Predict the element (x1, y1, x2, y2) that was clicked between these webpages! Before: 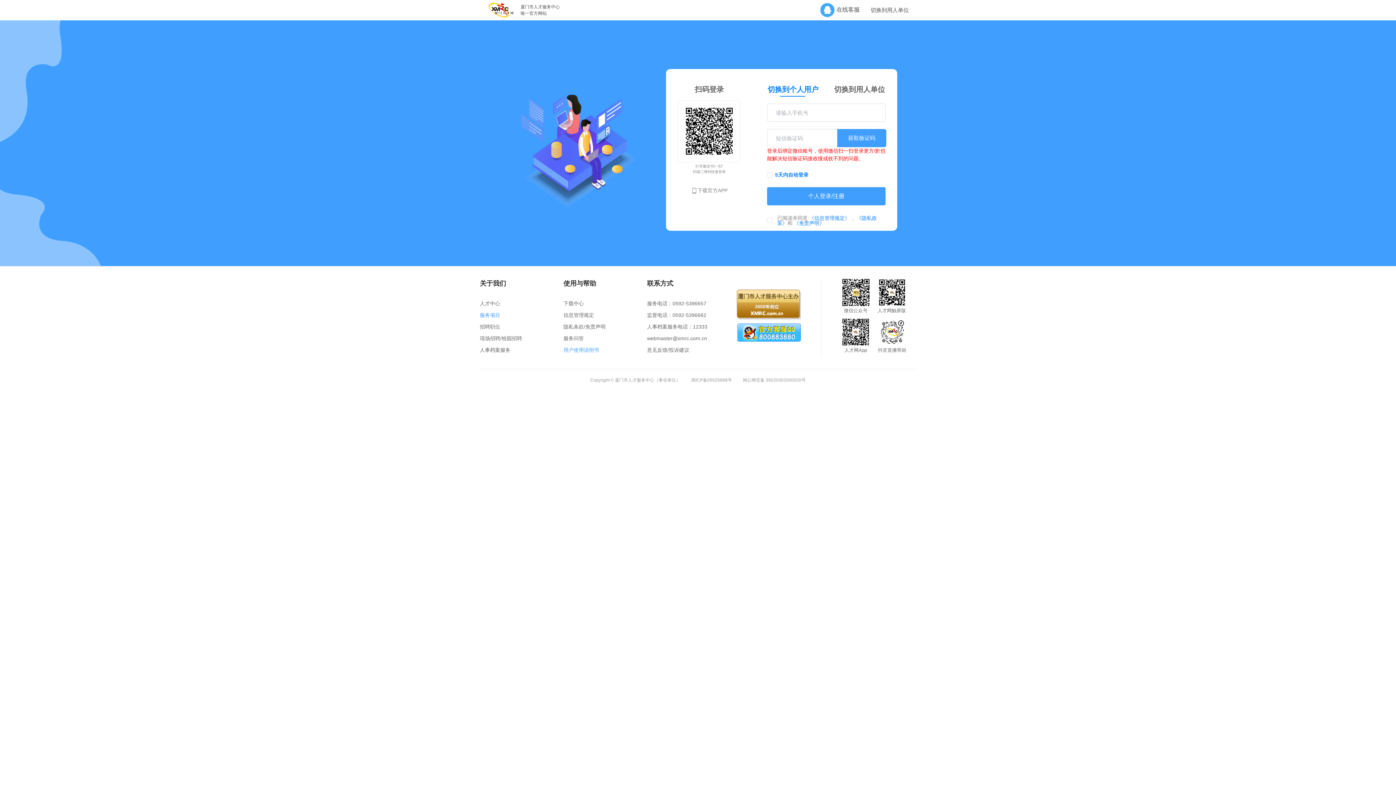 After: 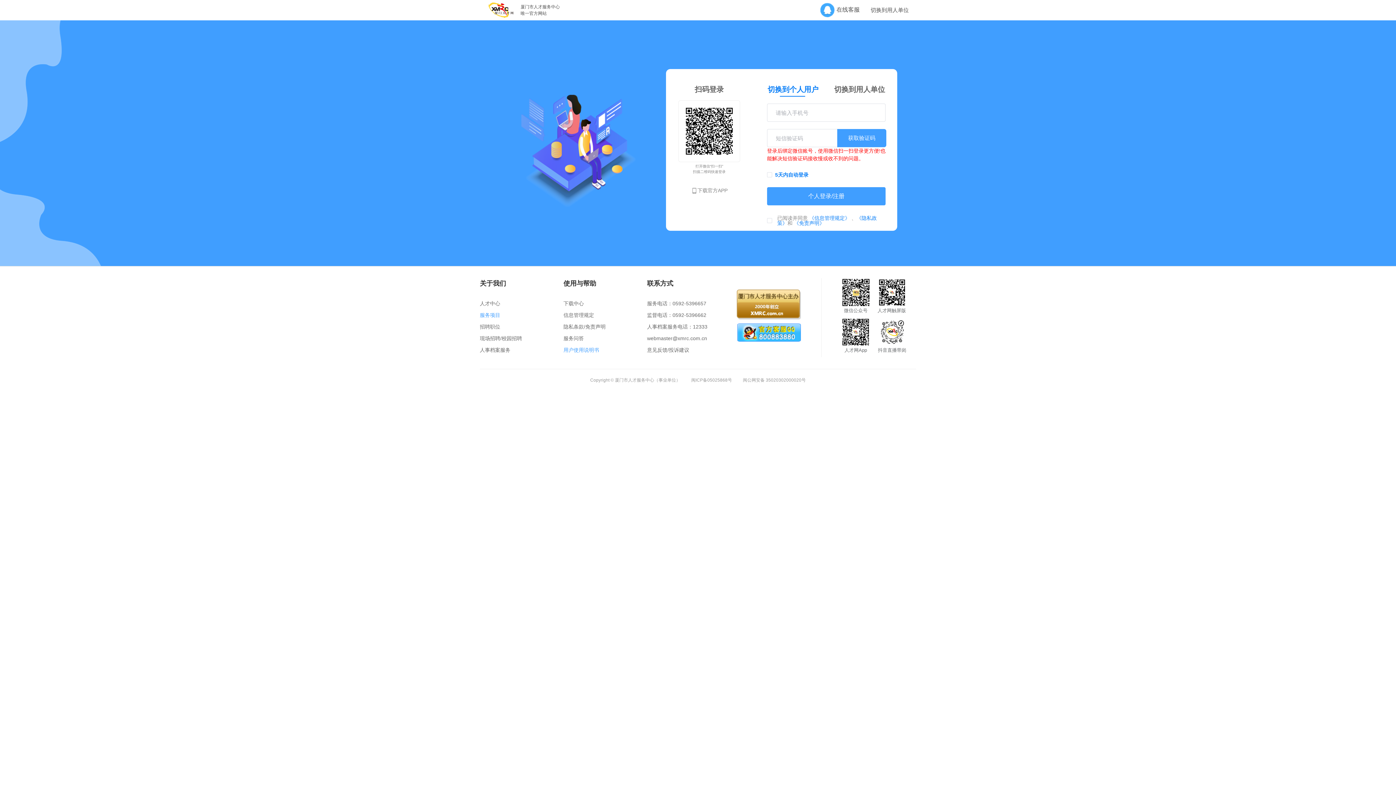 Action: bbox: (825, 6, 860, 12) label:         在线客服